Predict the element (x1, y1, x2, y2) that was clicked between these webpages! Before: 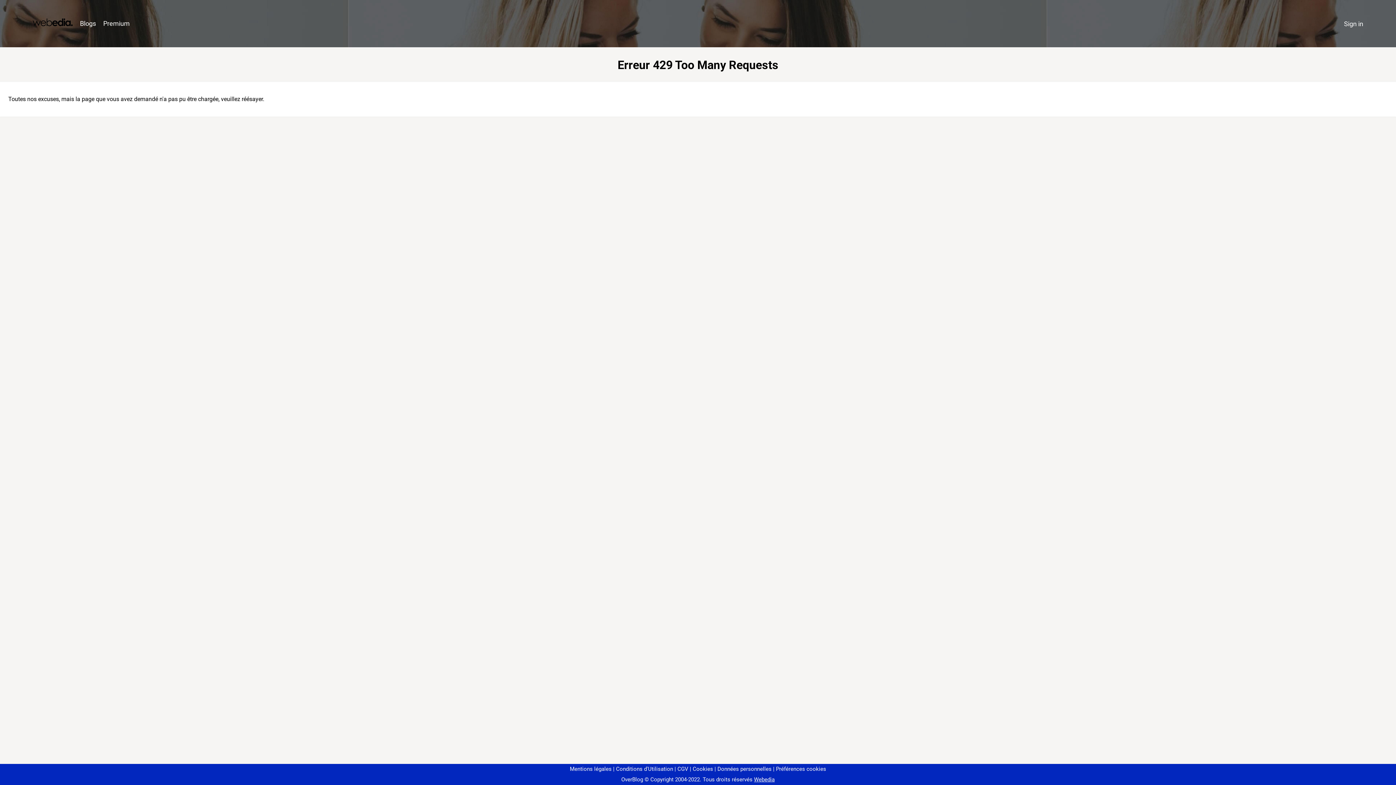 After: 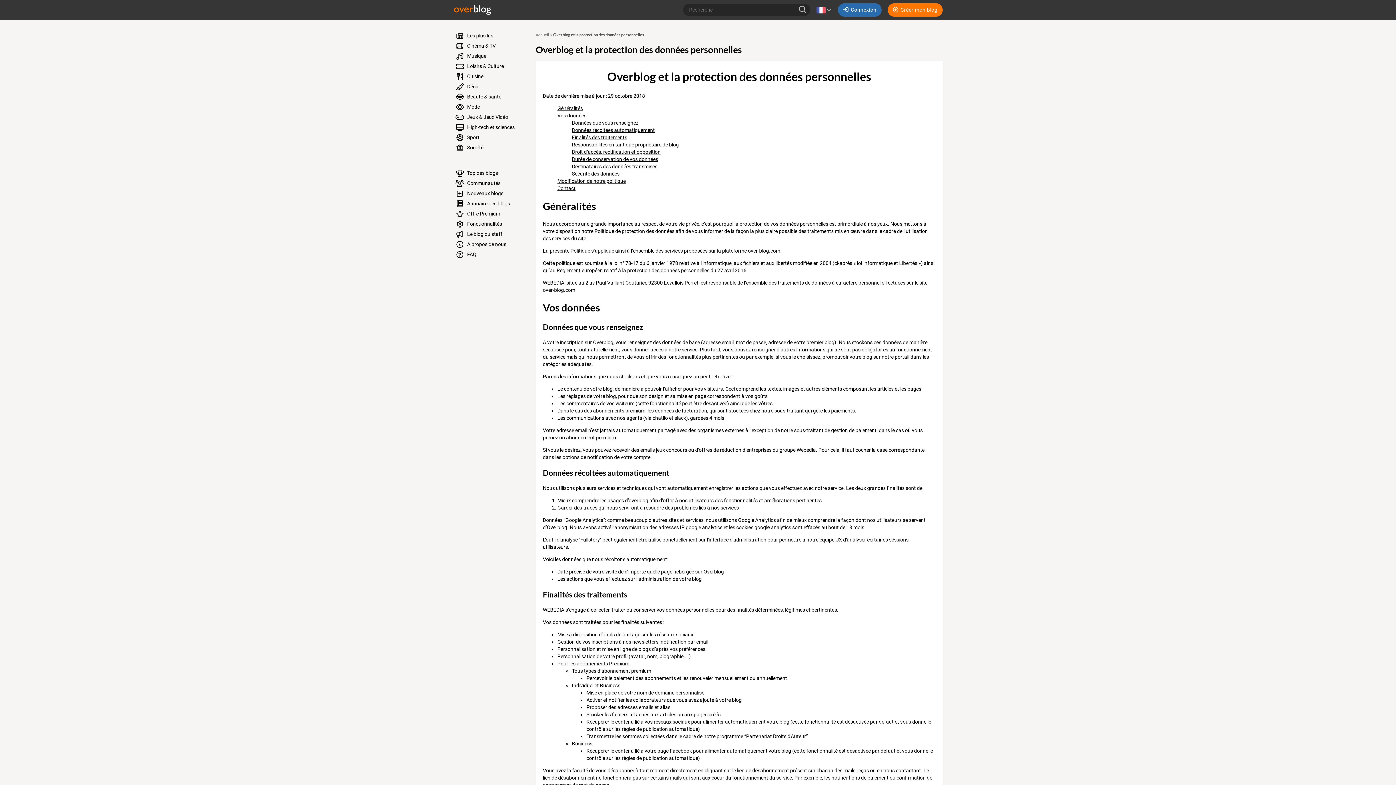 Action: label: Données personnelles bbox: (714, 766, 771, 772)